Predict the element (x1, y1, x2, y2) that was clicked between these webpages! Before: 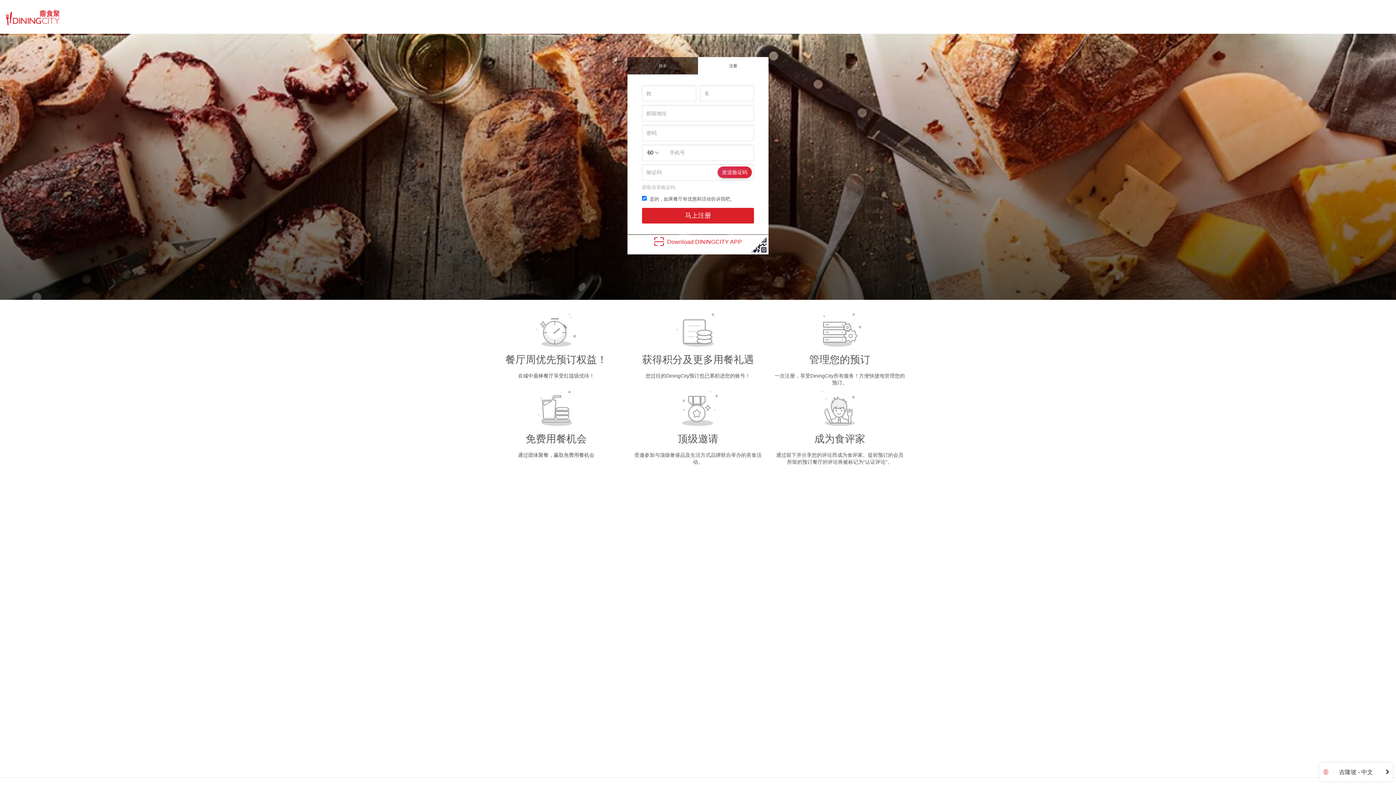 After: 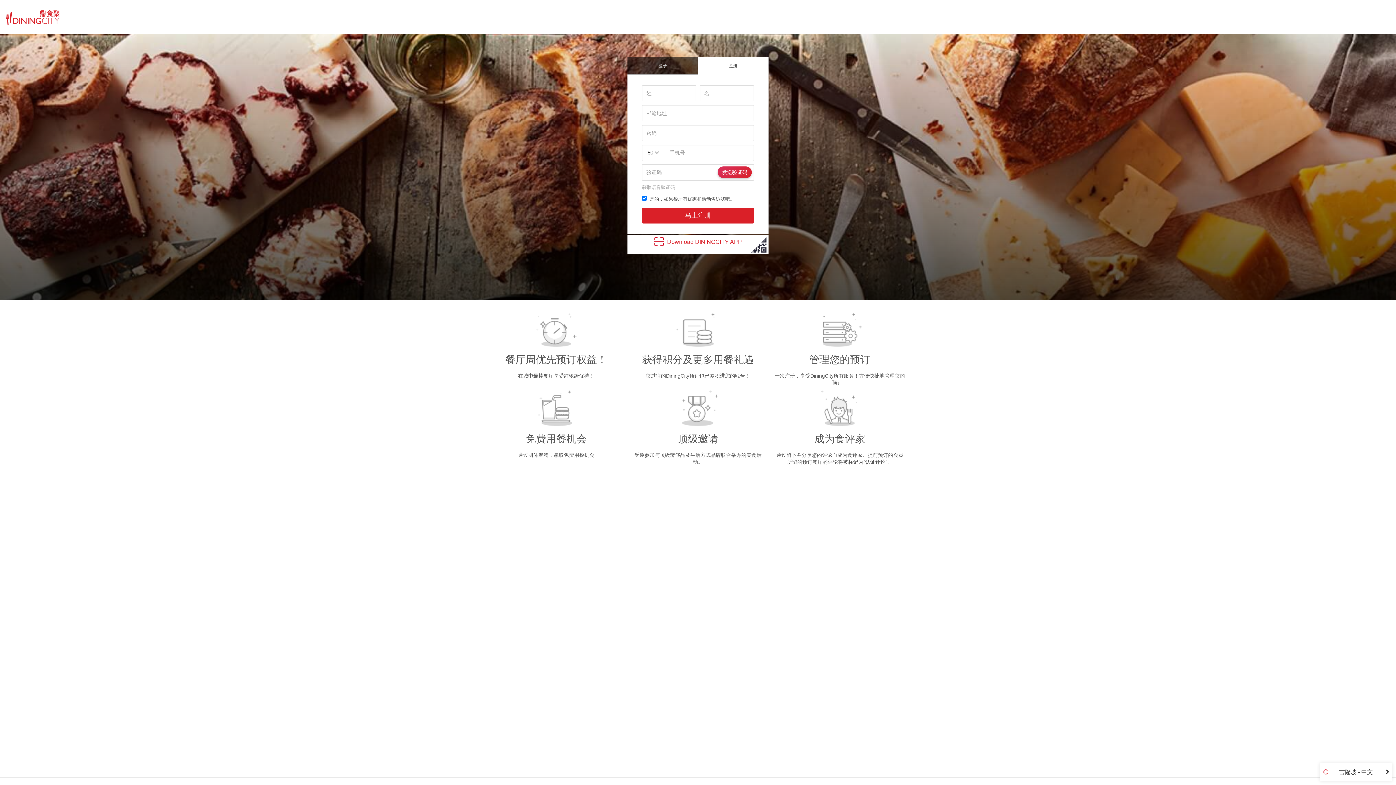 Action: bbox: (698, 57, 768, 74) label: 注册